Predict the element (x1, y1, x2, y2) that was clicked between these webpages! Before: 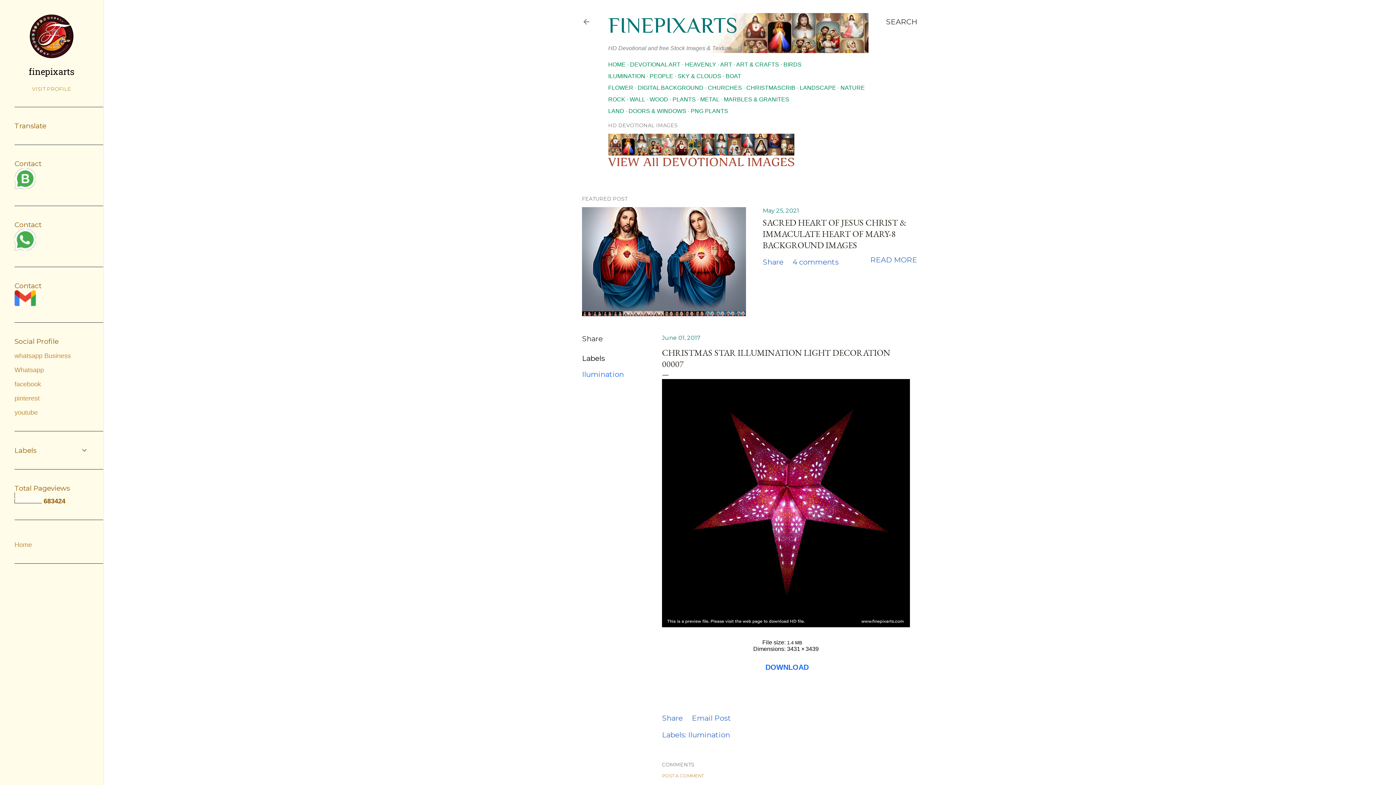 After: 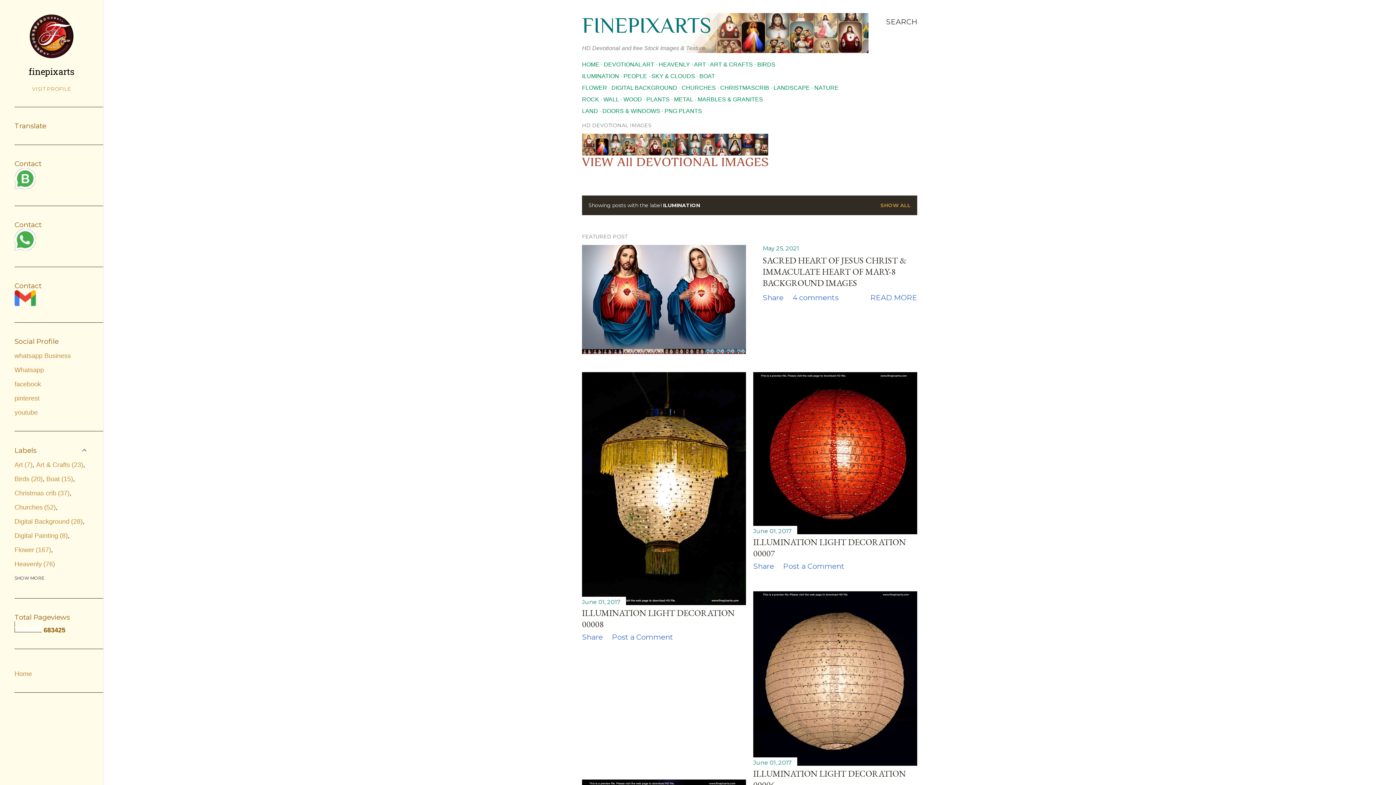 Action: bbox: (582, 370, 624, 378) label: Ilumination